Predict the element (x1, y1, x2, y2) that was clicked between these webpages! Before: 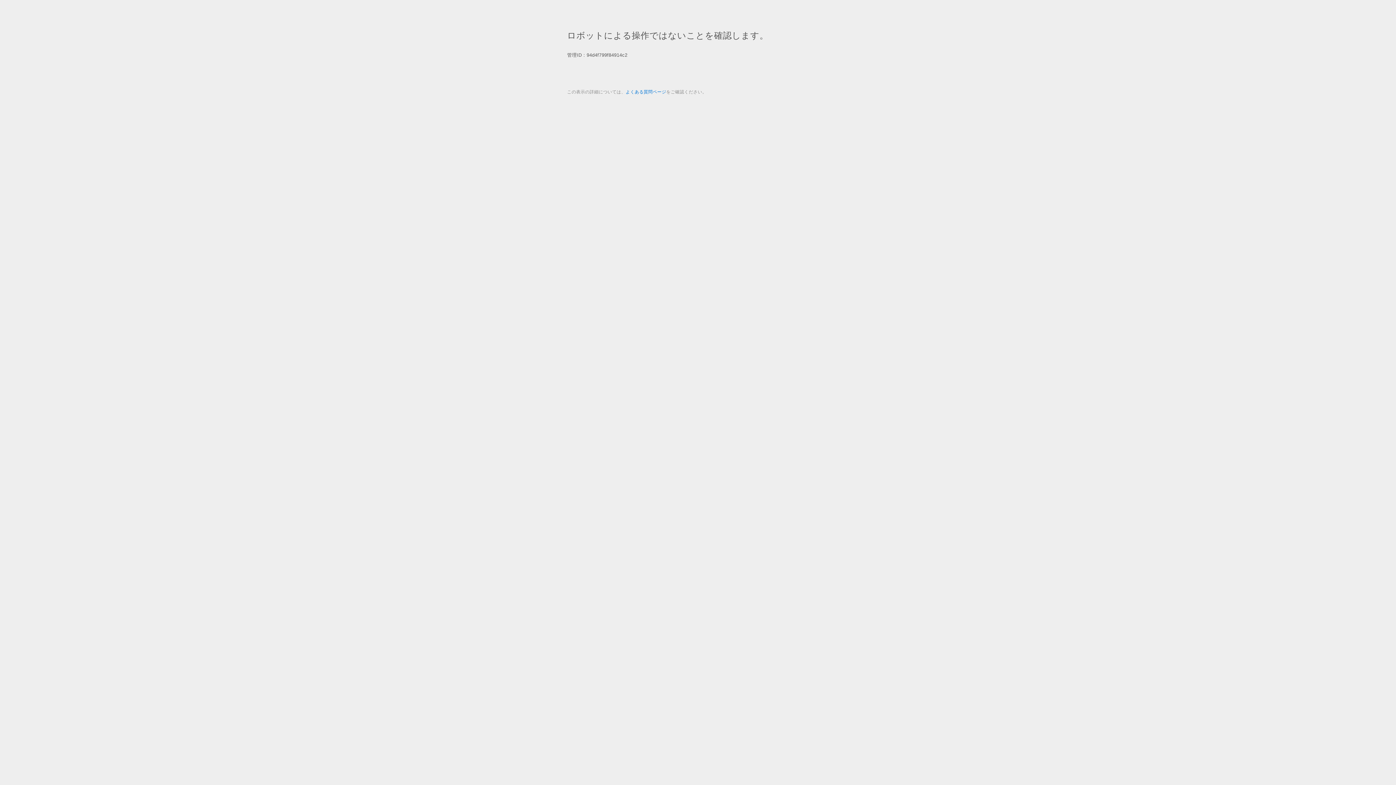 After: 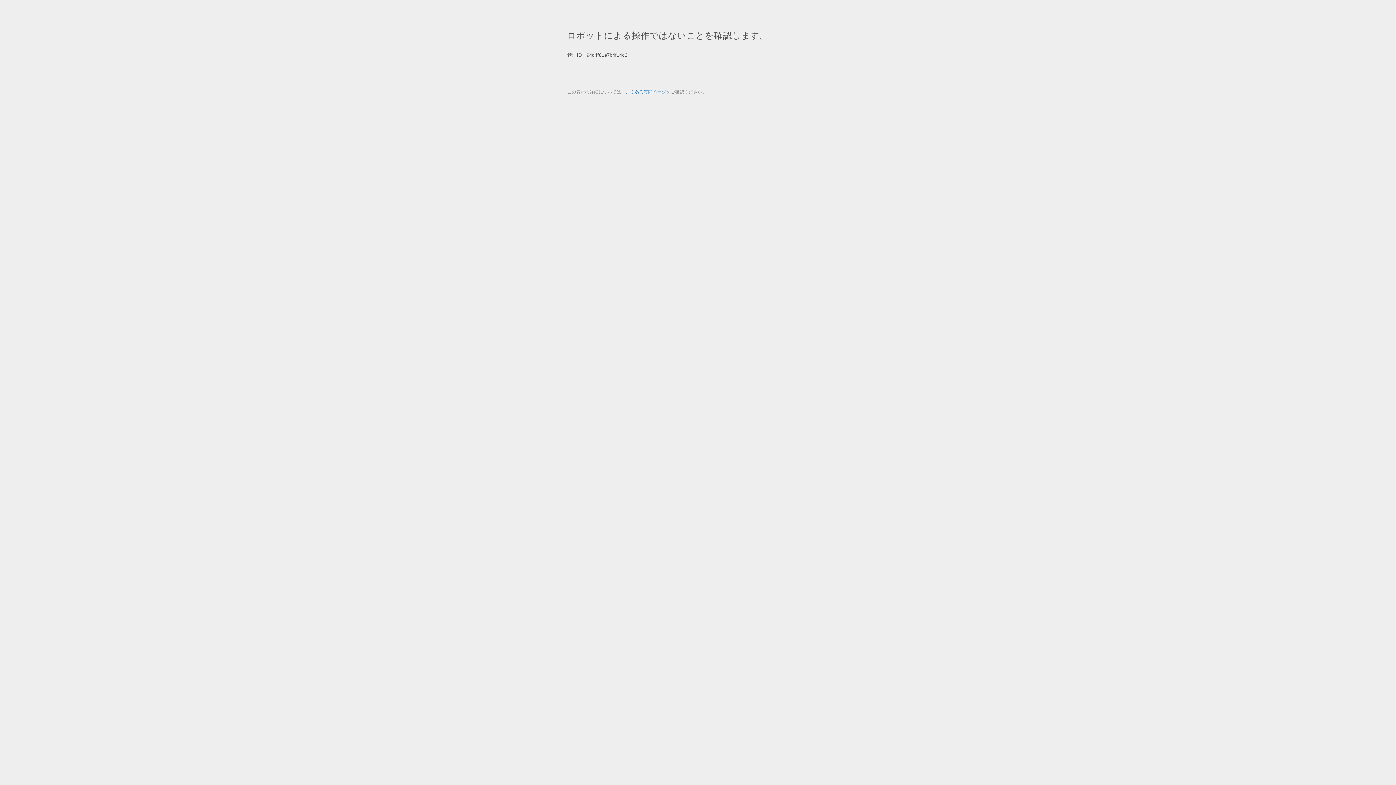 Action: label: よくある質問ページ bbox: (625, 89, 666, 94)